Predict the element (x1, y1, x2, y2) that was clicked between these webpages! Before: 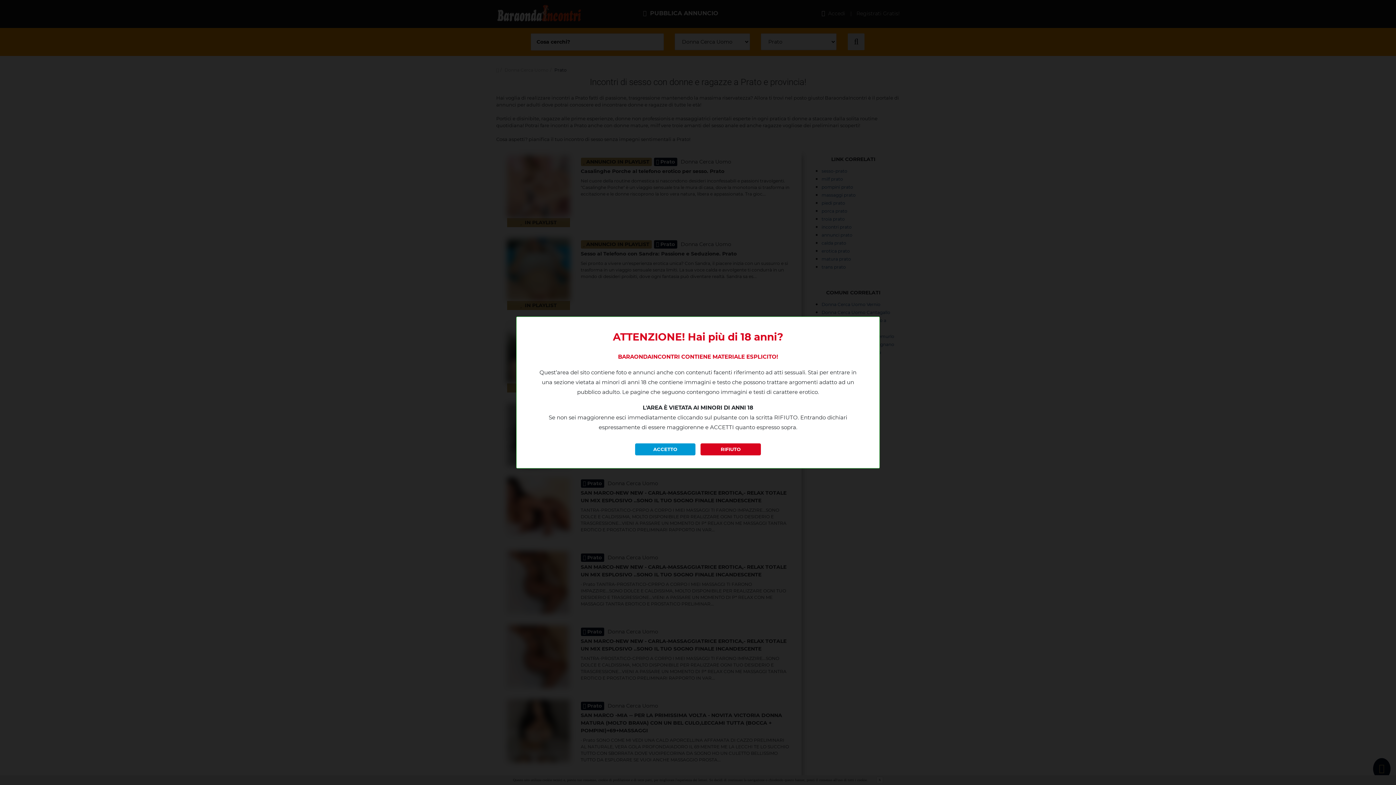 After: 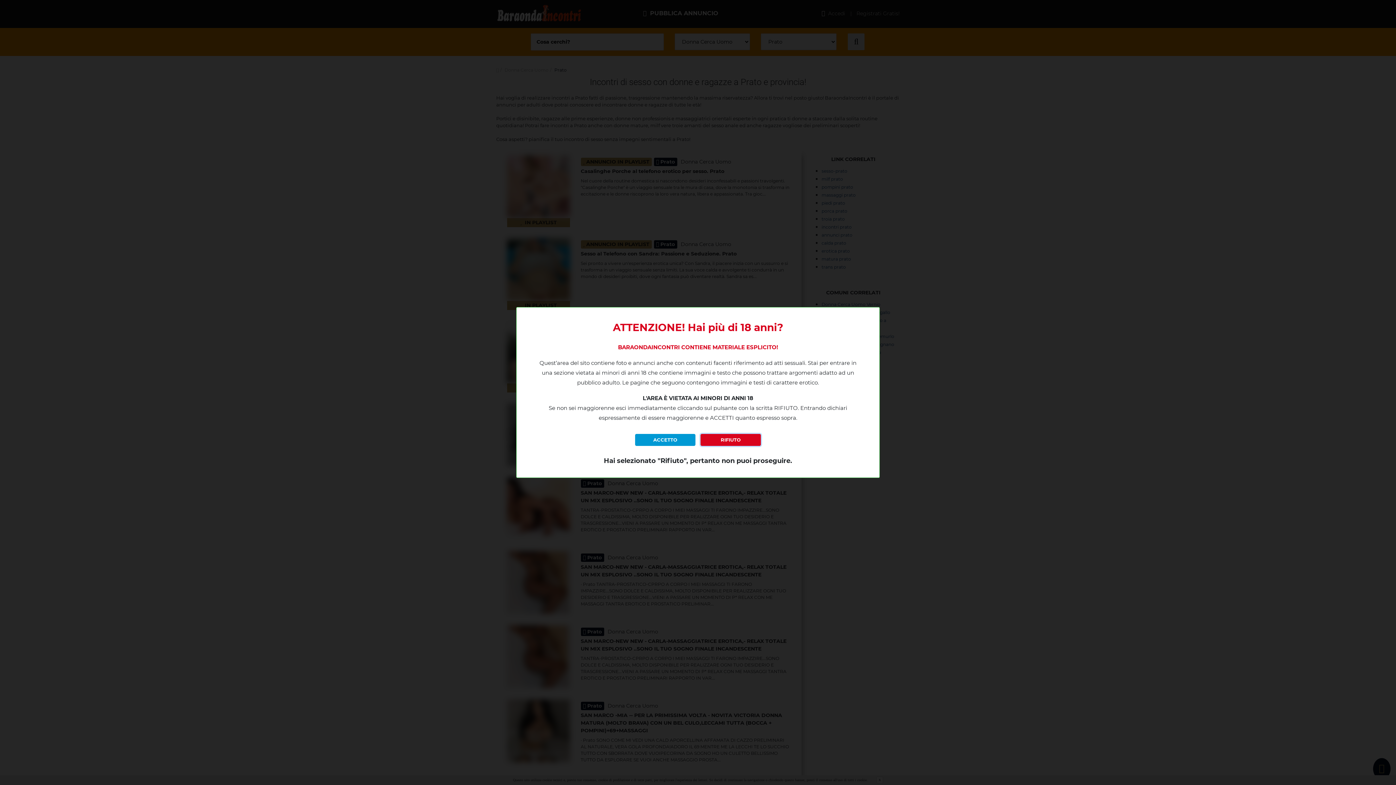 Action: label: RIFIUTO bbox: (700, 443, 761, 455)